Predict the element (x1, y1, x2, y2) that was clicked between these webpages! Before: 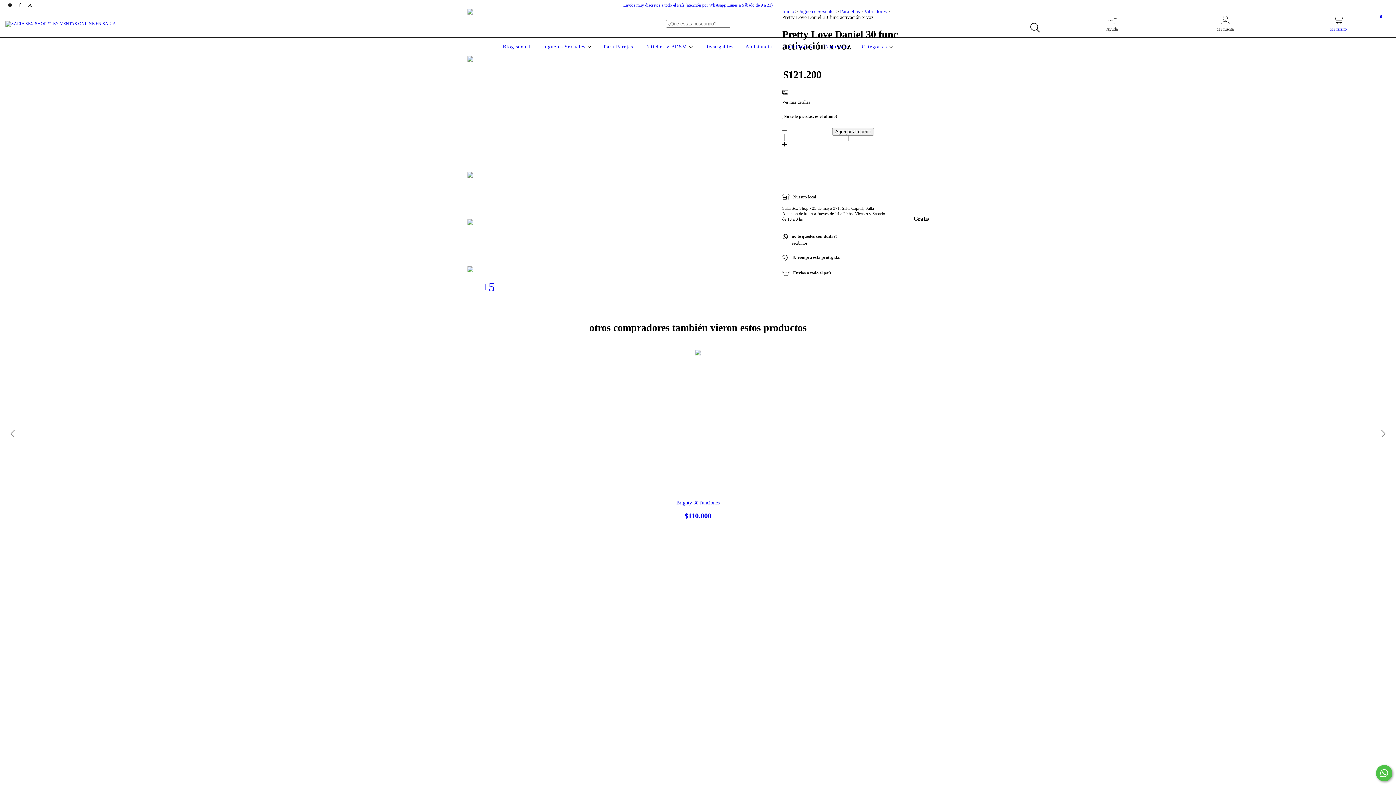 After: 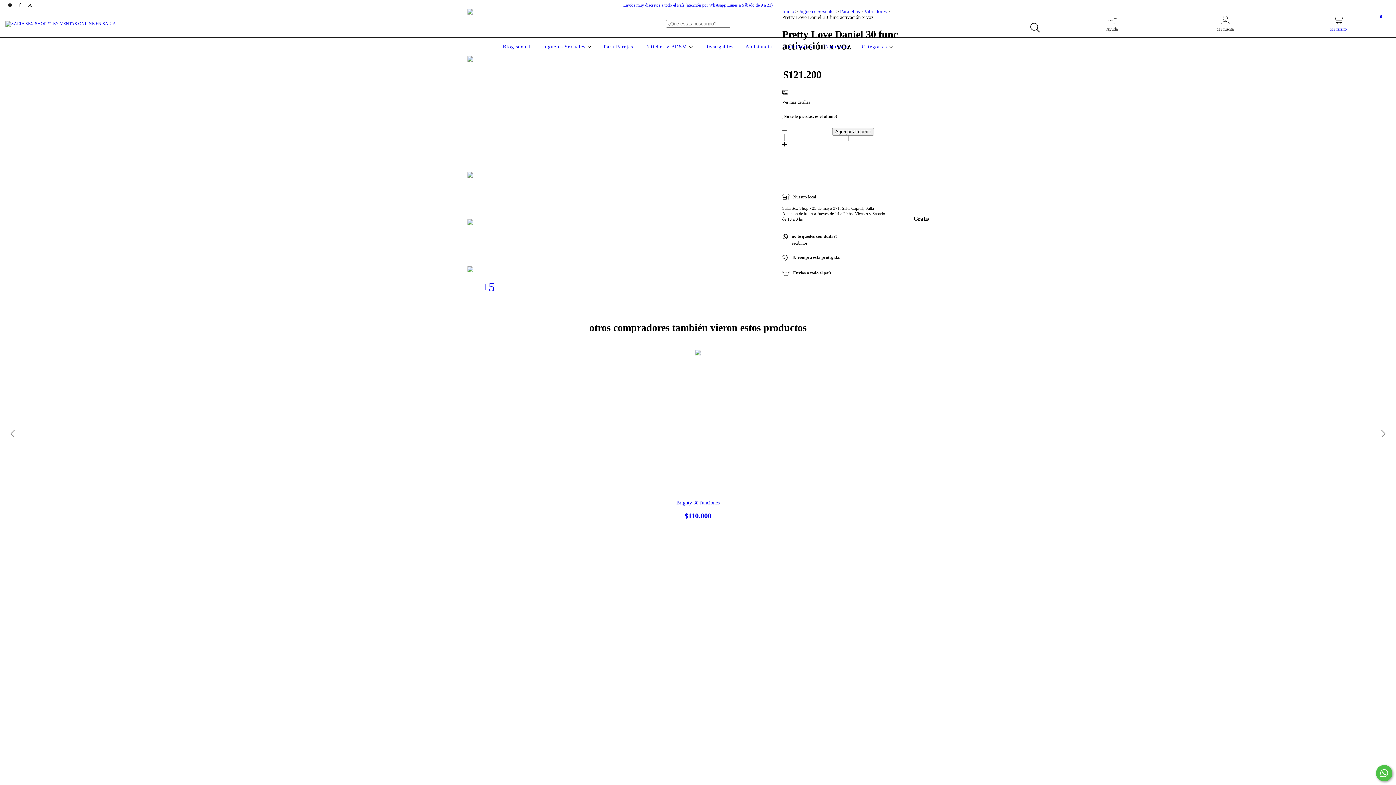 Action: bbox: (467, 171, 509, 213)